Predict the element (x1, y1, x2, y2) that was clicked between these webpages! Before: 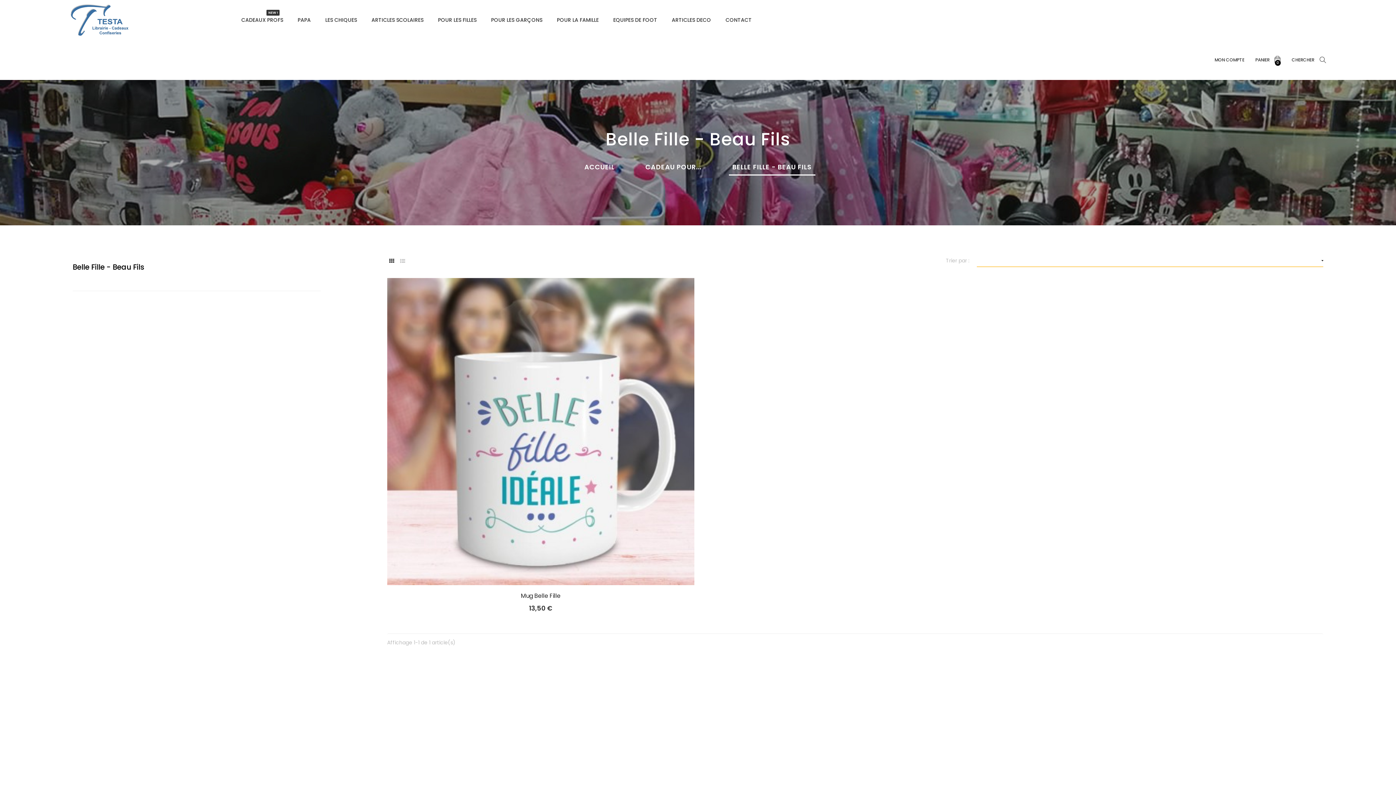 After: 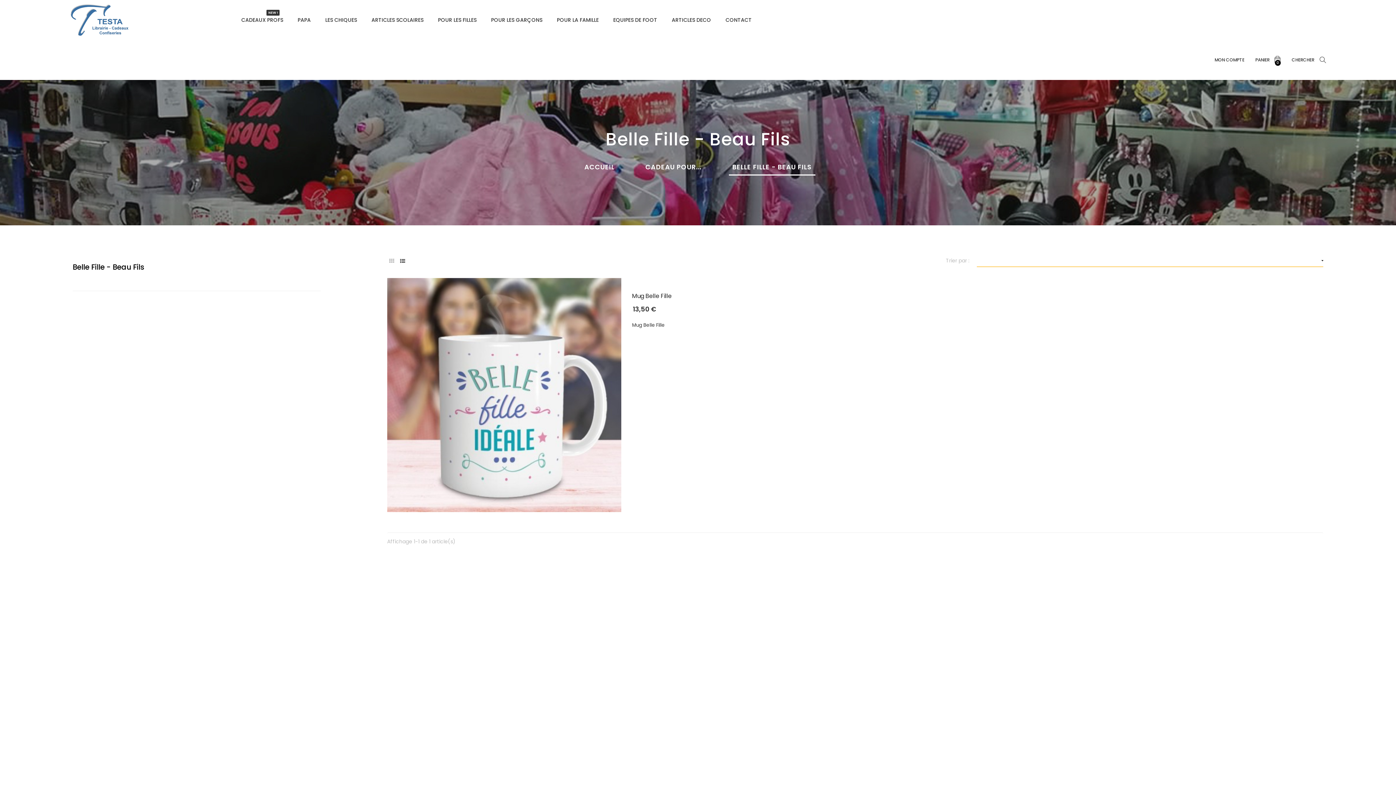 Action: bbox: (398, 256, 407, 265)